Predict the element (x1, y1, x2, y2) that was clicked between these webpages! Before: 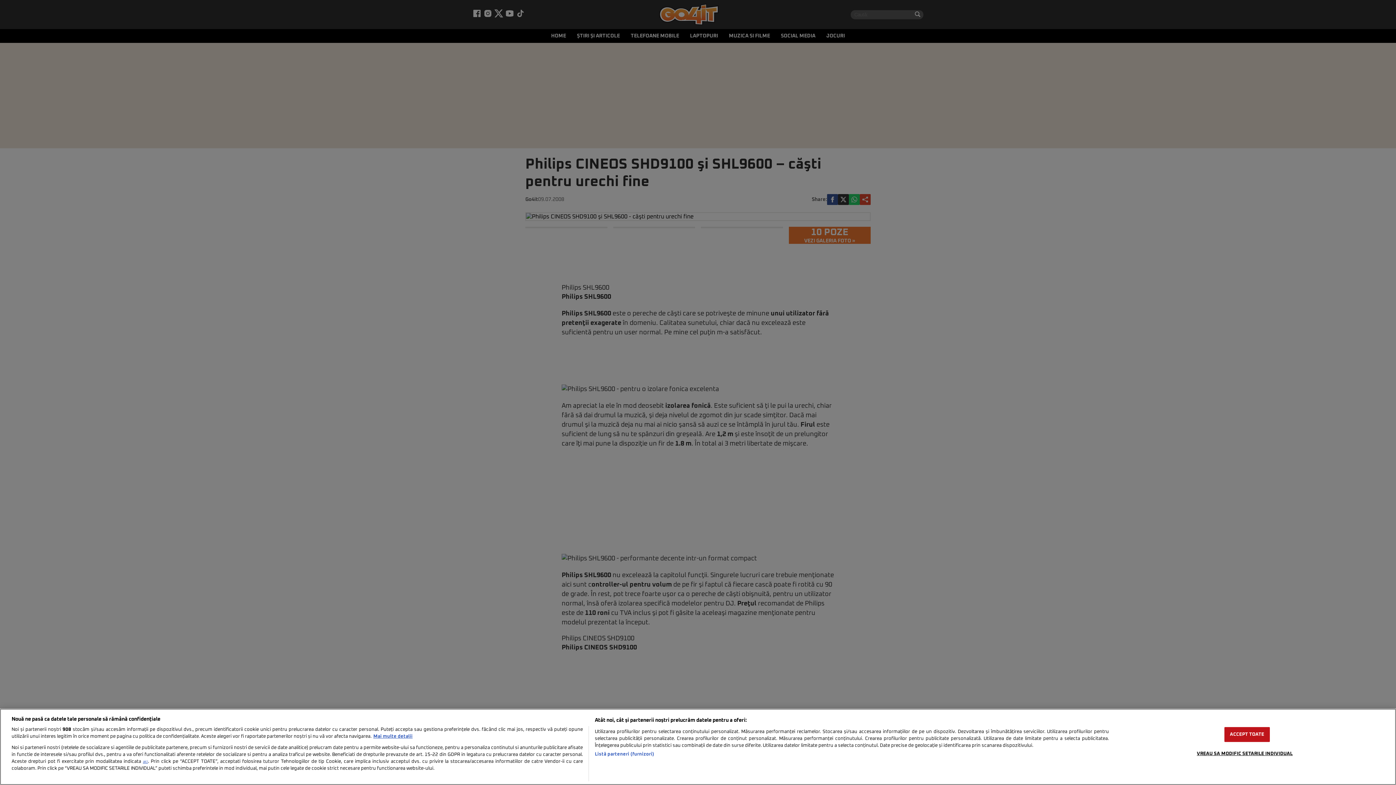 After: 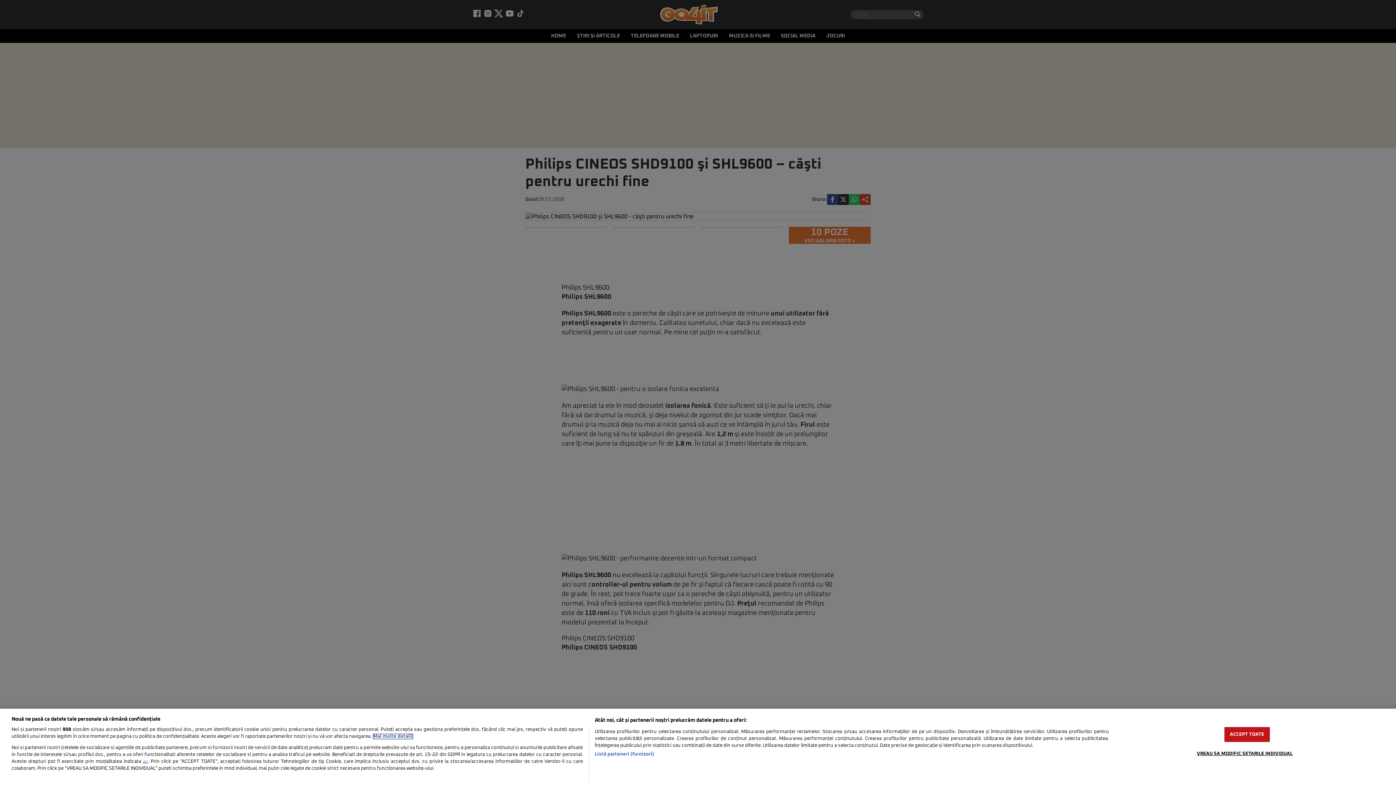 Action: bbox: (373, 734, 412, 739) label: Mai multe informații despre confidențialitatea datelor dvs., se deschide într-o fereastră nouă